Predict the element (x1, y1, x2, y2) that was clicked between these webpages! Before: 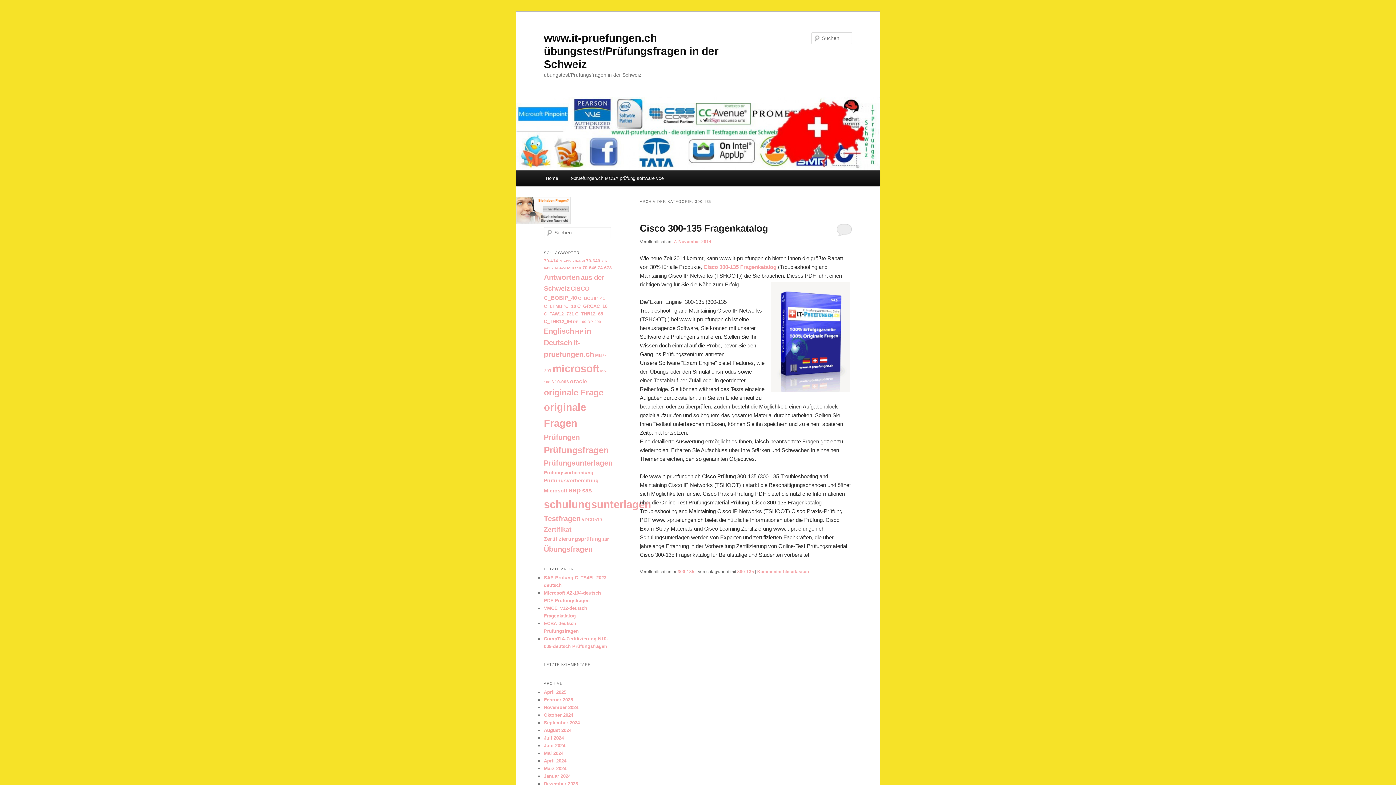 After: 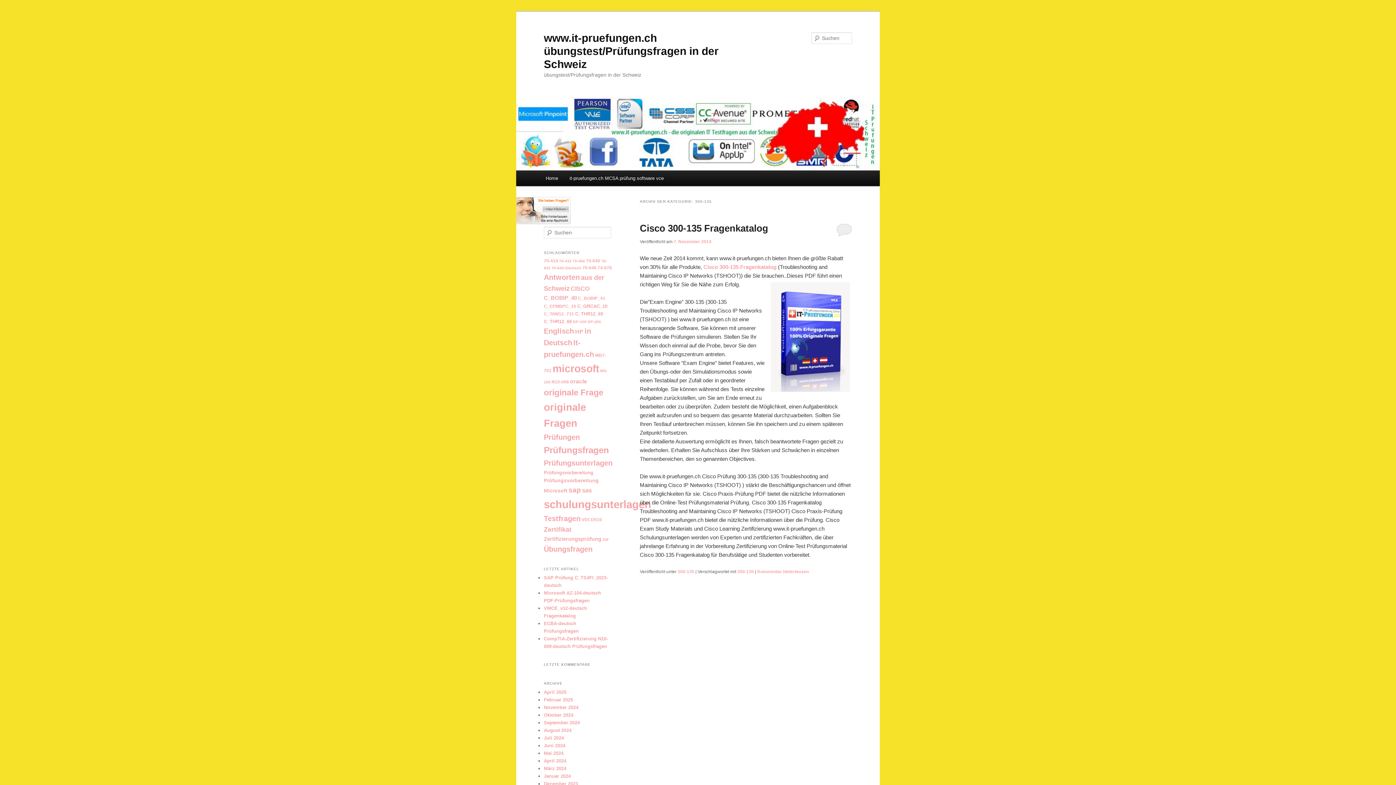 Action: bbox: (516, 219, 570, 225) label: Live-Chat Offline